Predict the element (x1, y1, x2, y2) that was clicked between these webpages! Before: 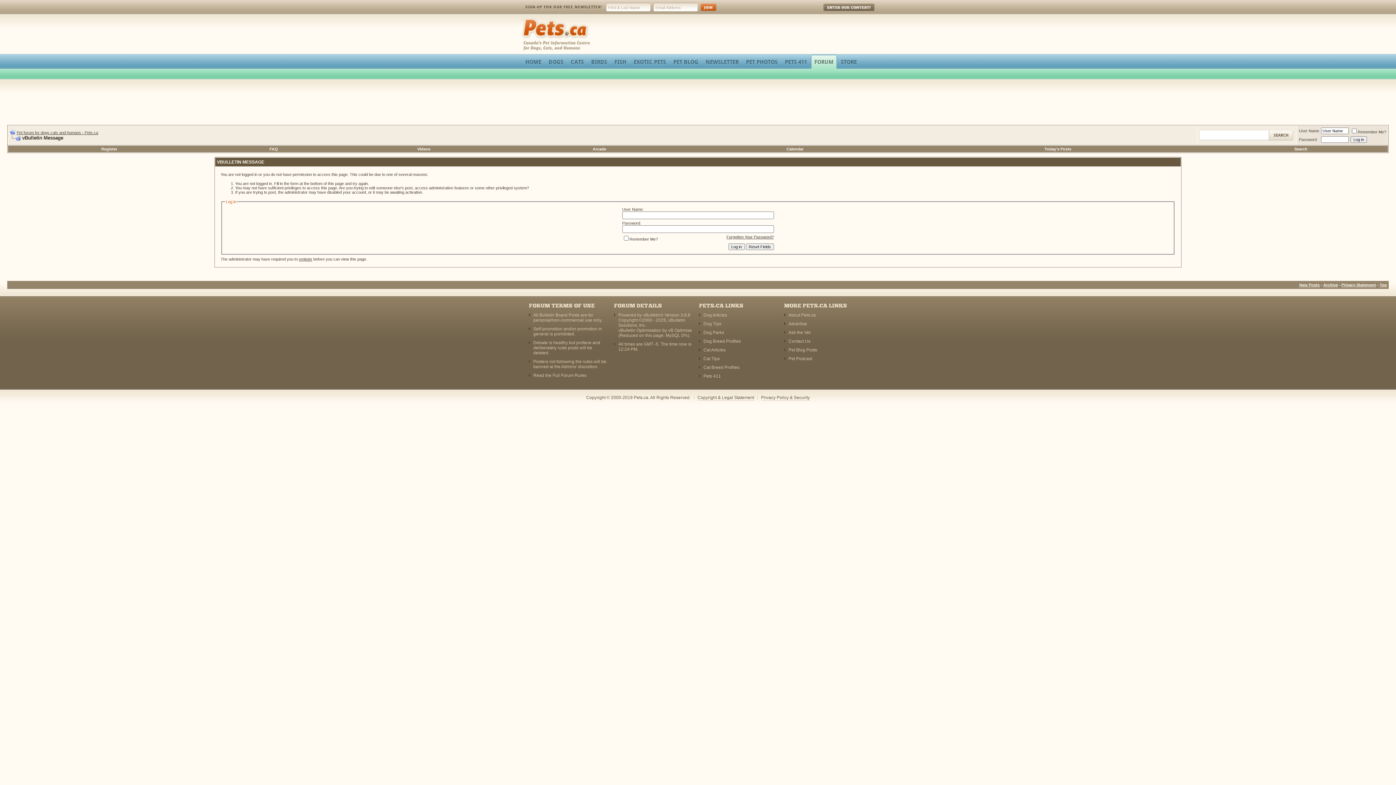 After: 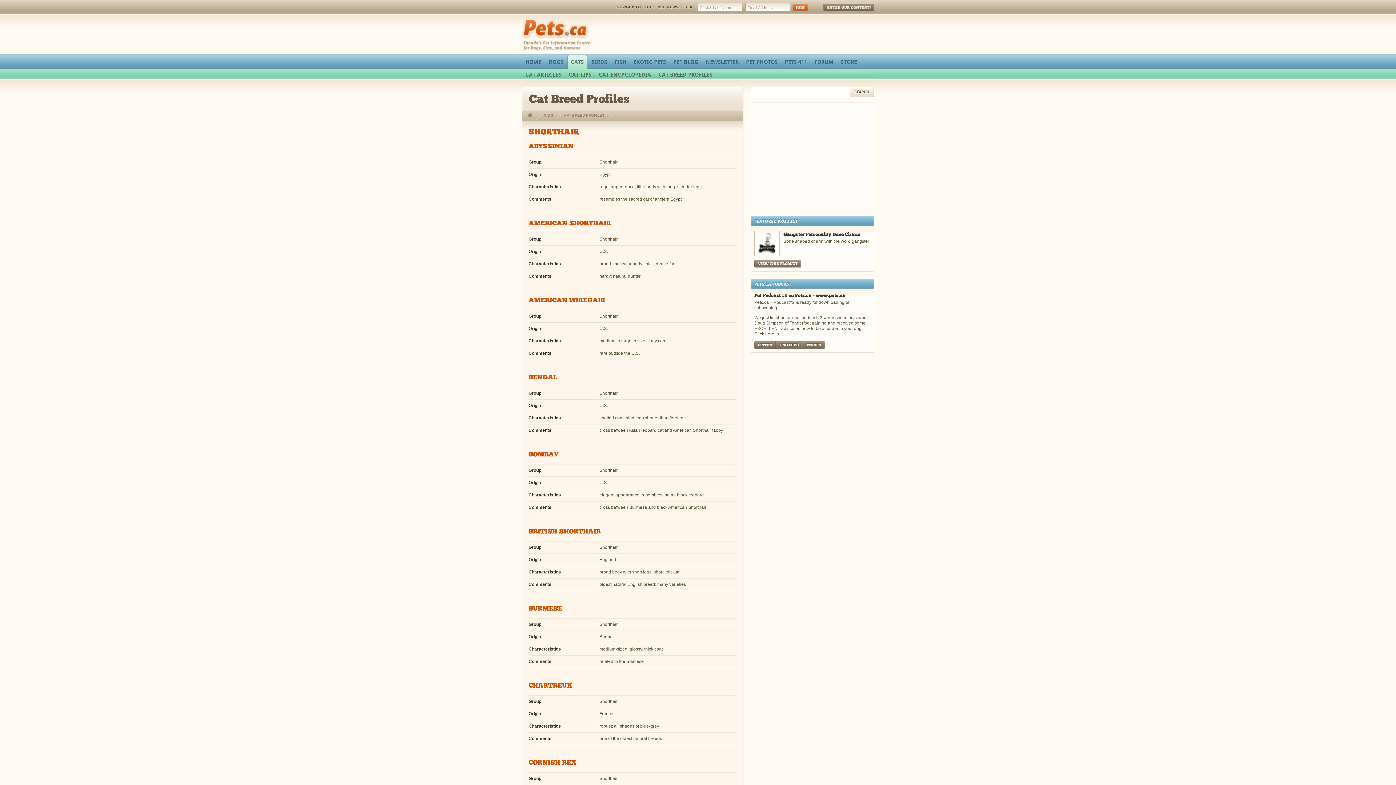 Action: label: Cat Breed Profiles bbox: (703, 365, 739, 370)